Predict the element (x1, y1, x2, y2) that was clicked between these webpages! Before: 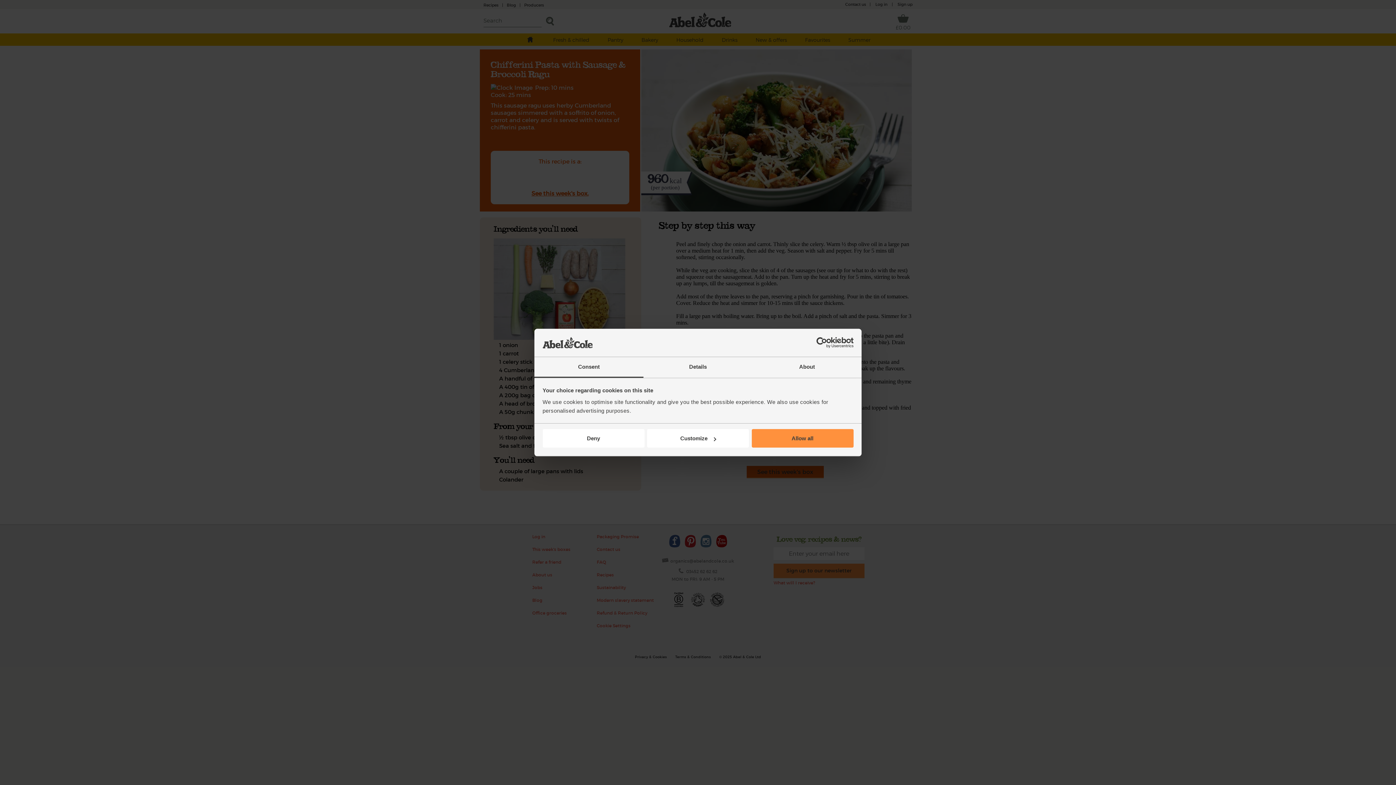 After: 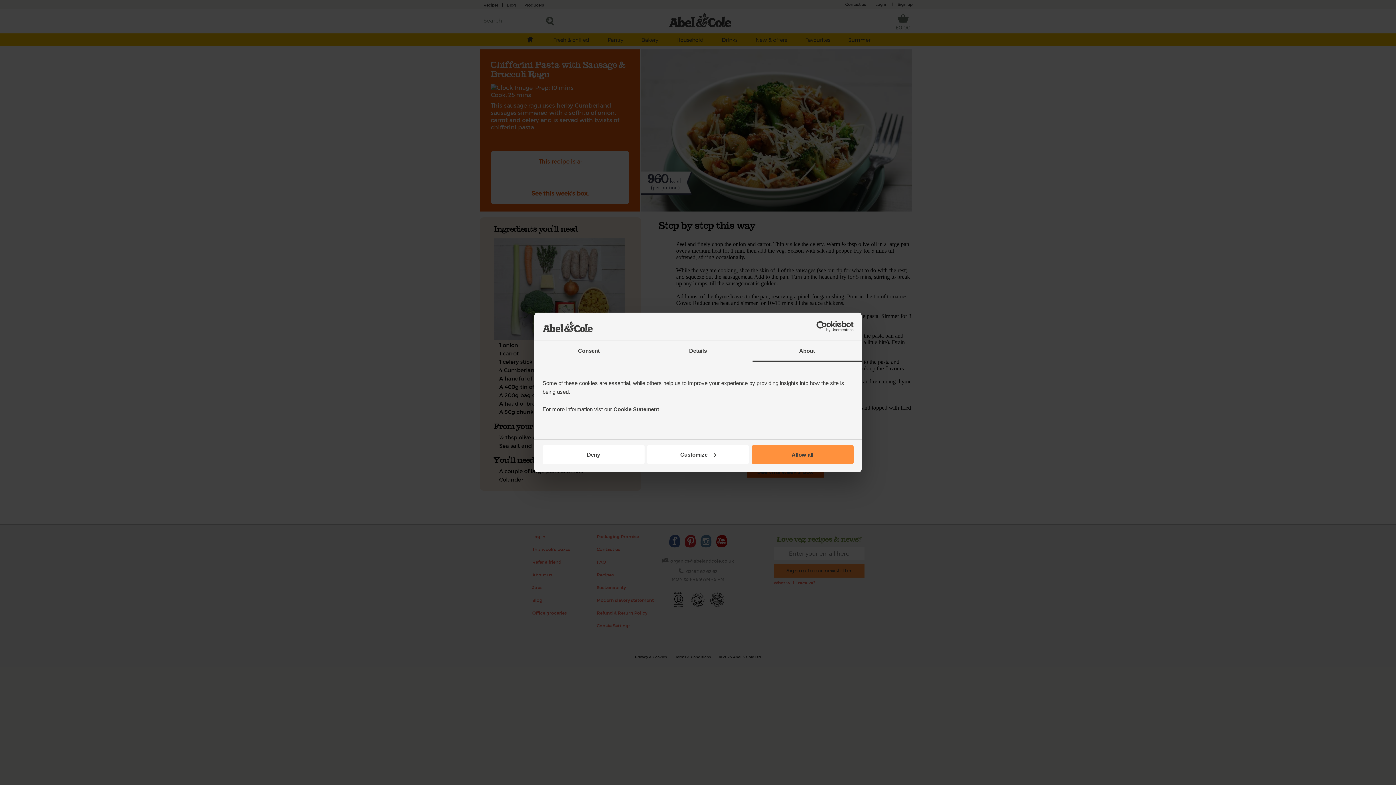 Action: label: About bbox: (752, 357, 861, 377)